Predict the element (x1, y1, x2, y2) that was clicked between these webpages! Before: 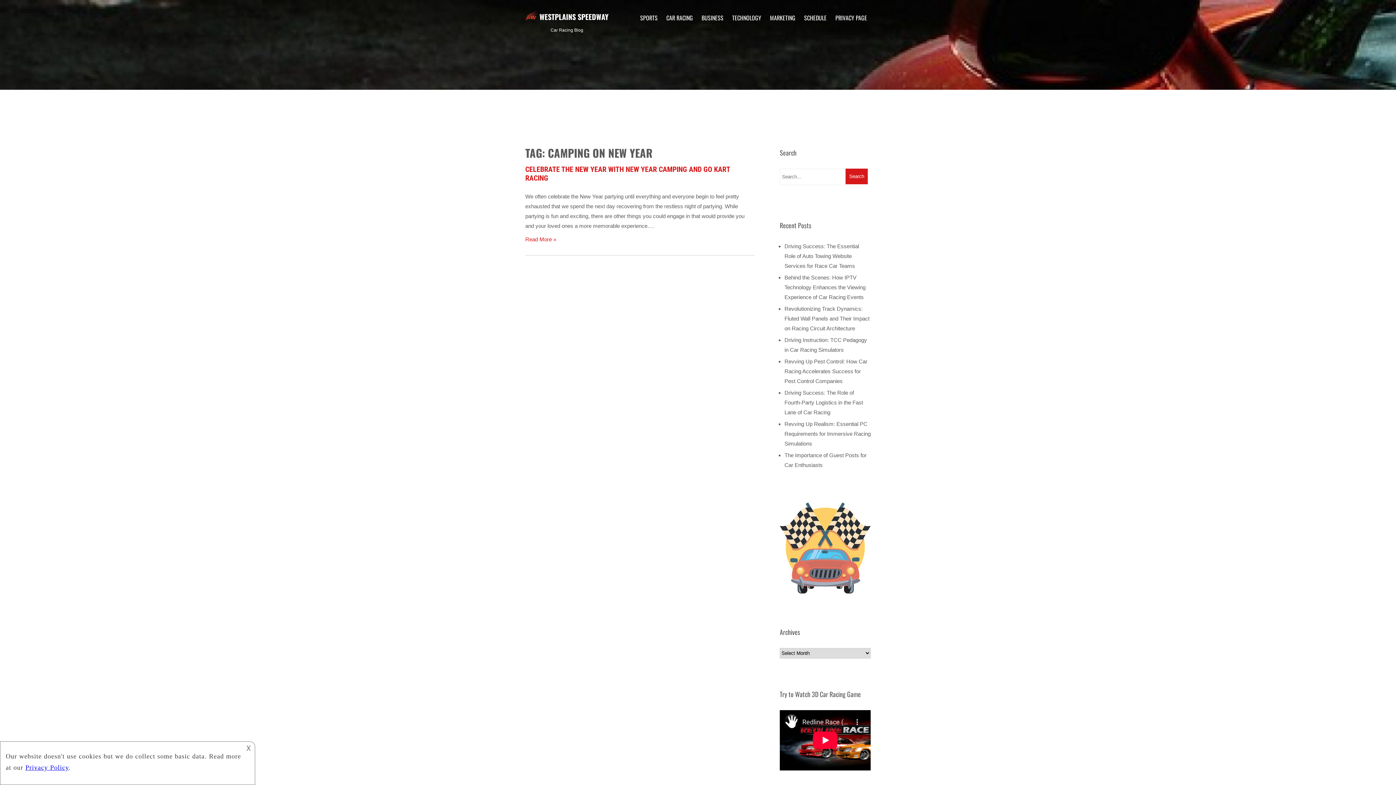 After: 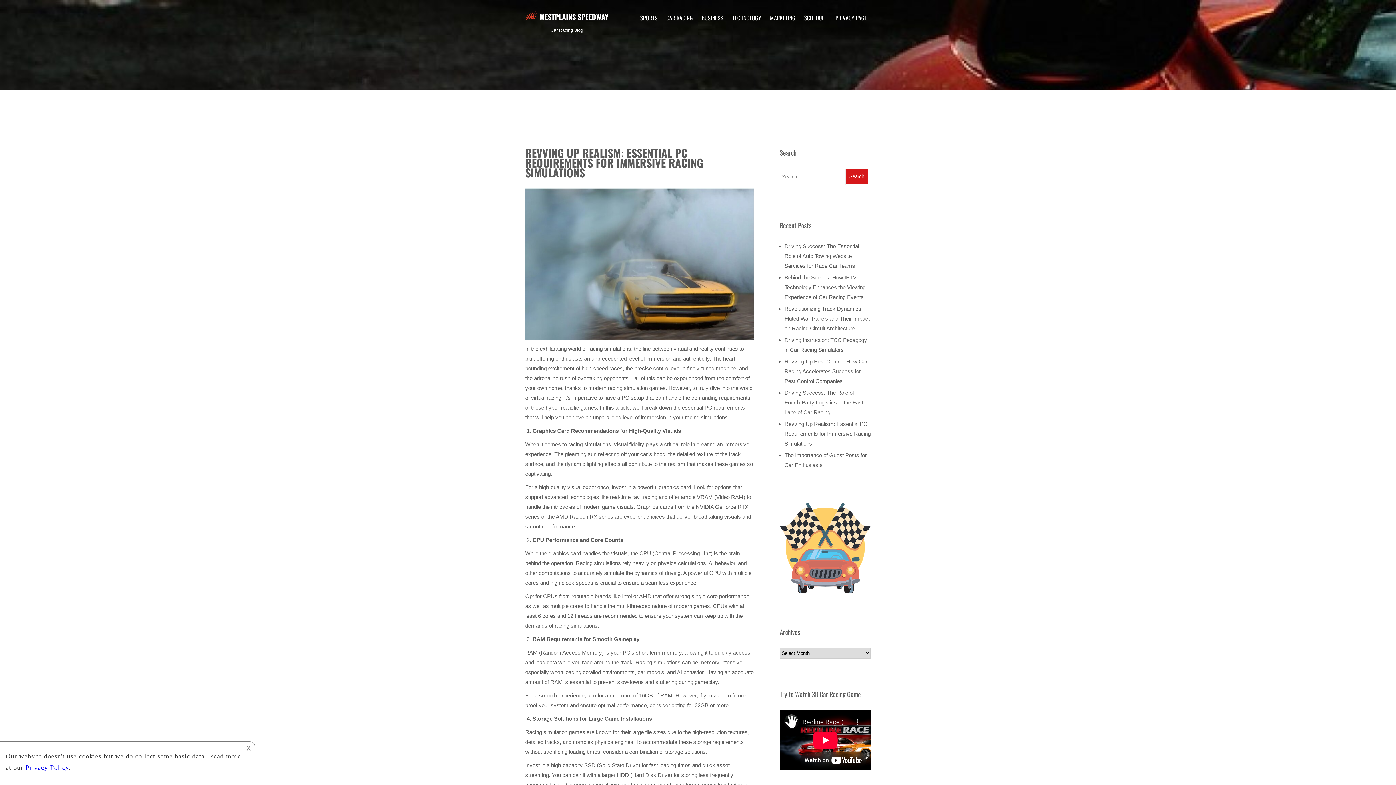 Action: label: Revving Up Realism: Essential PC Requirements for Immersive Racing Simulations bbox: (784, 421, 870, 446)